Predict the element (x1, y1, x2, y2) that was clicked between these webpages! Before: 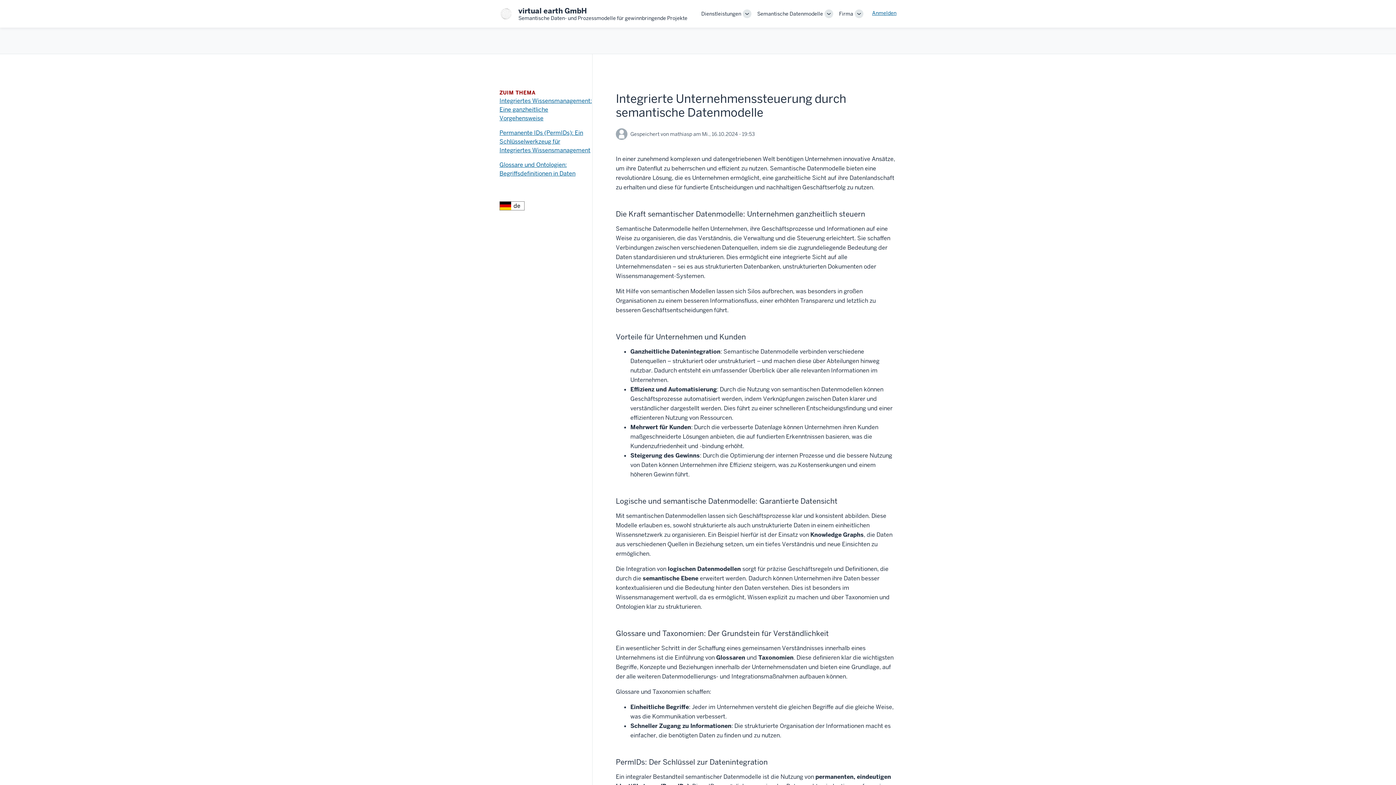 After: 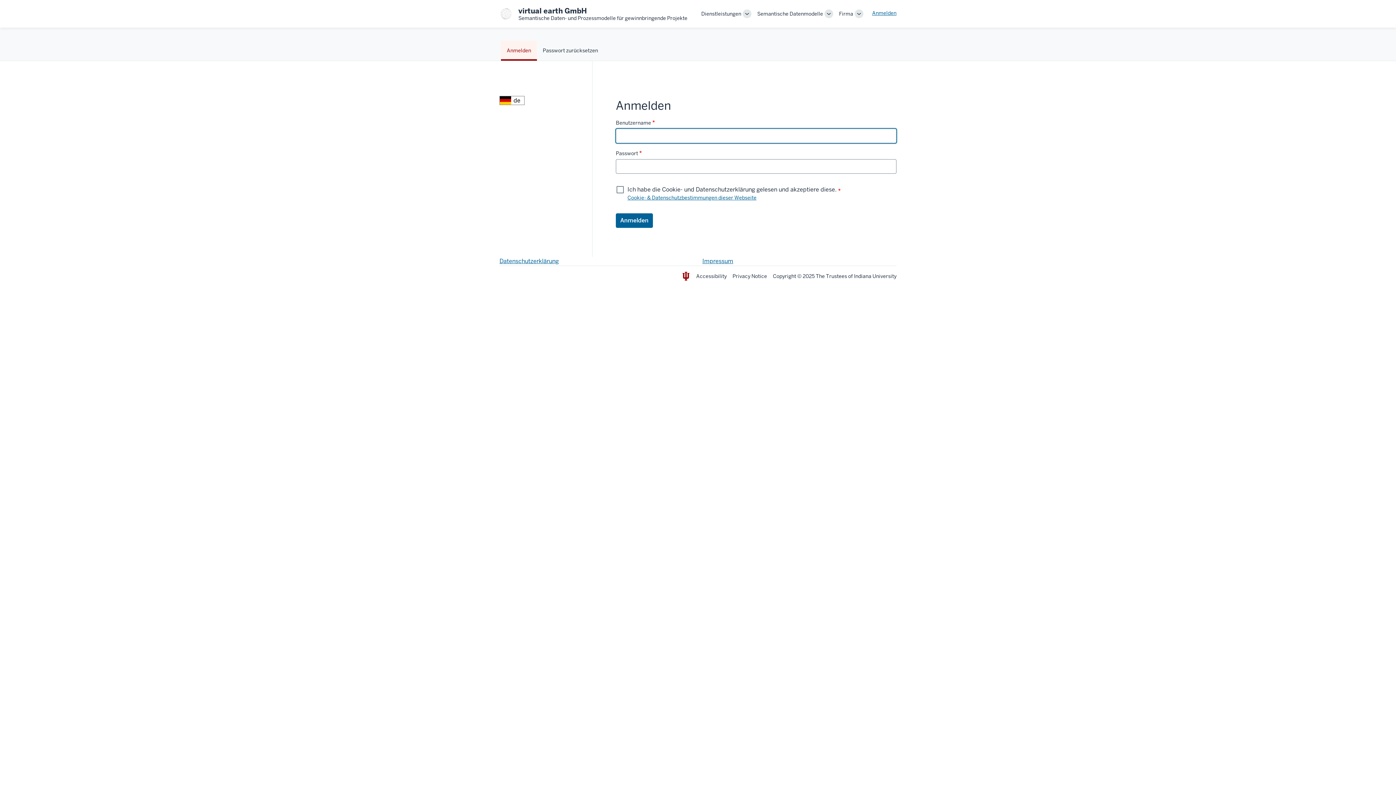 Action: label: Anmelden bbox: (872, 9, 896, 16)